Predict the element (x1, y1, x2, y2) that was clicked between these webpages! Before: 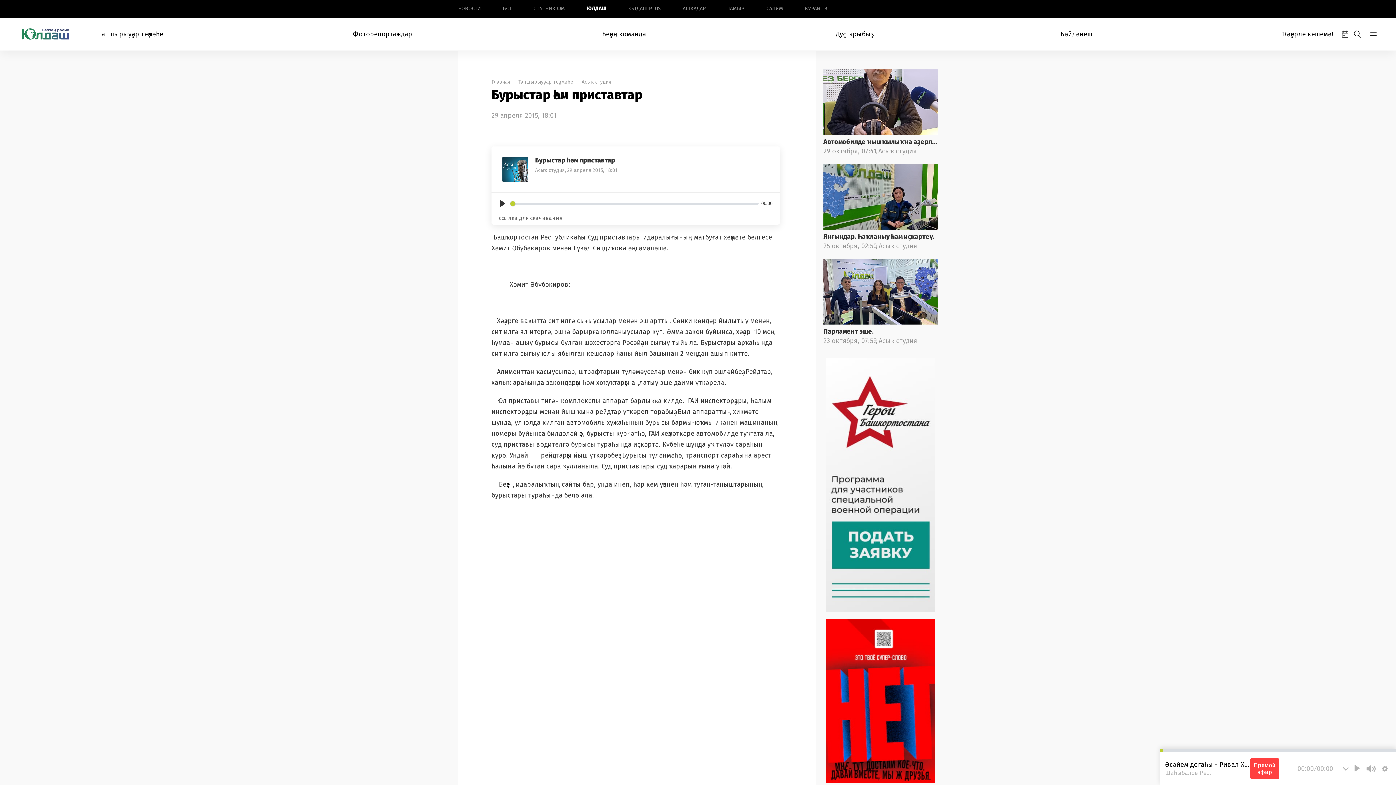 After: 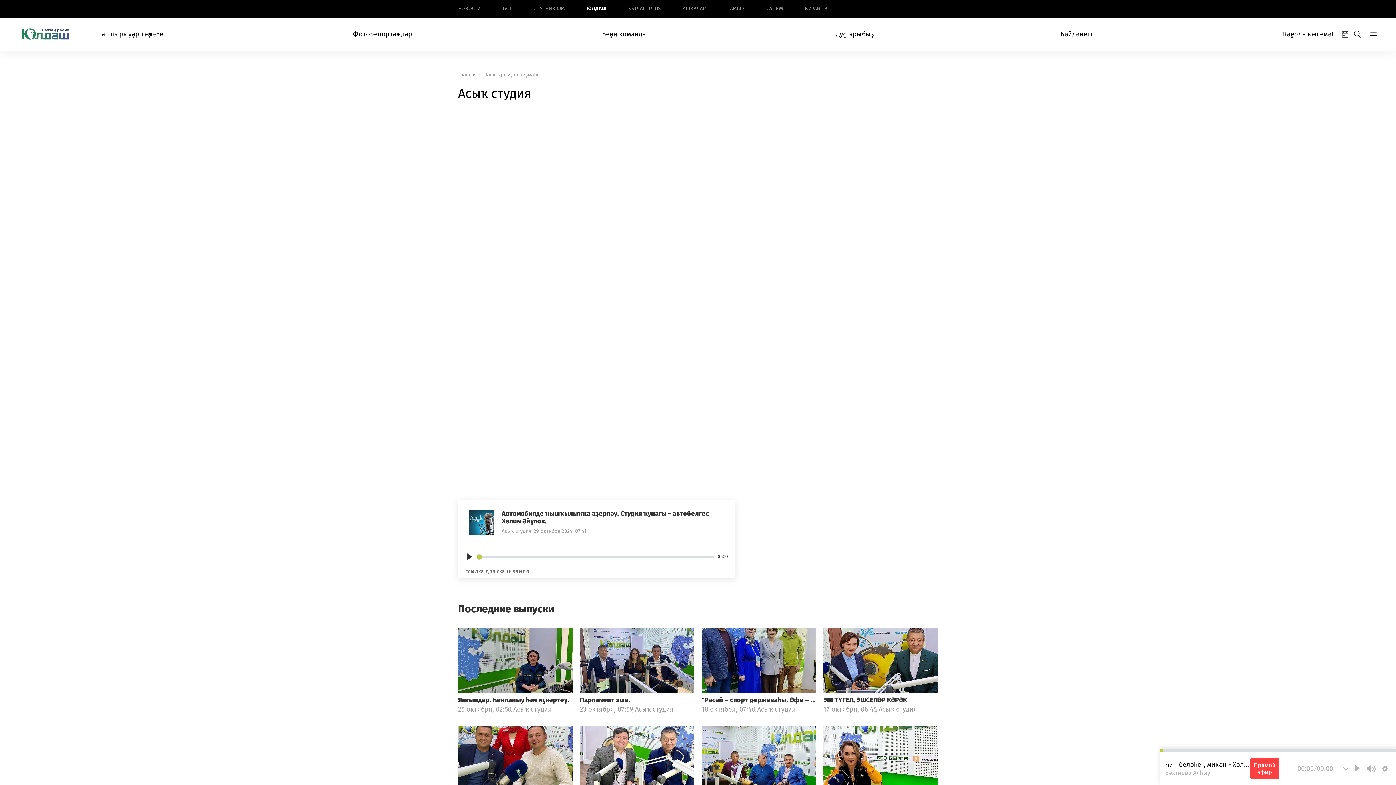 Action: label: Асыҡ студия bbox: (581, 78, 611, 85)